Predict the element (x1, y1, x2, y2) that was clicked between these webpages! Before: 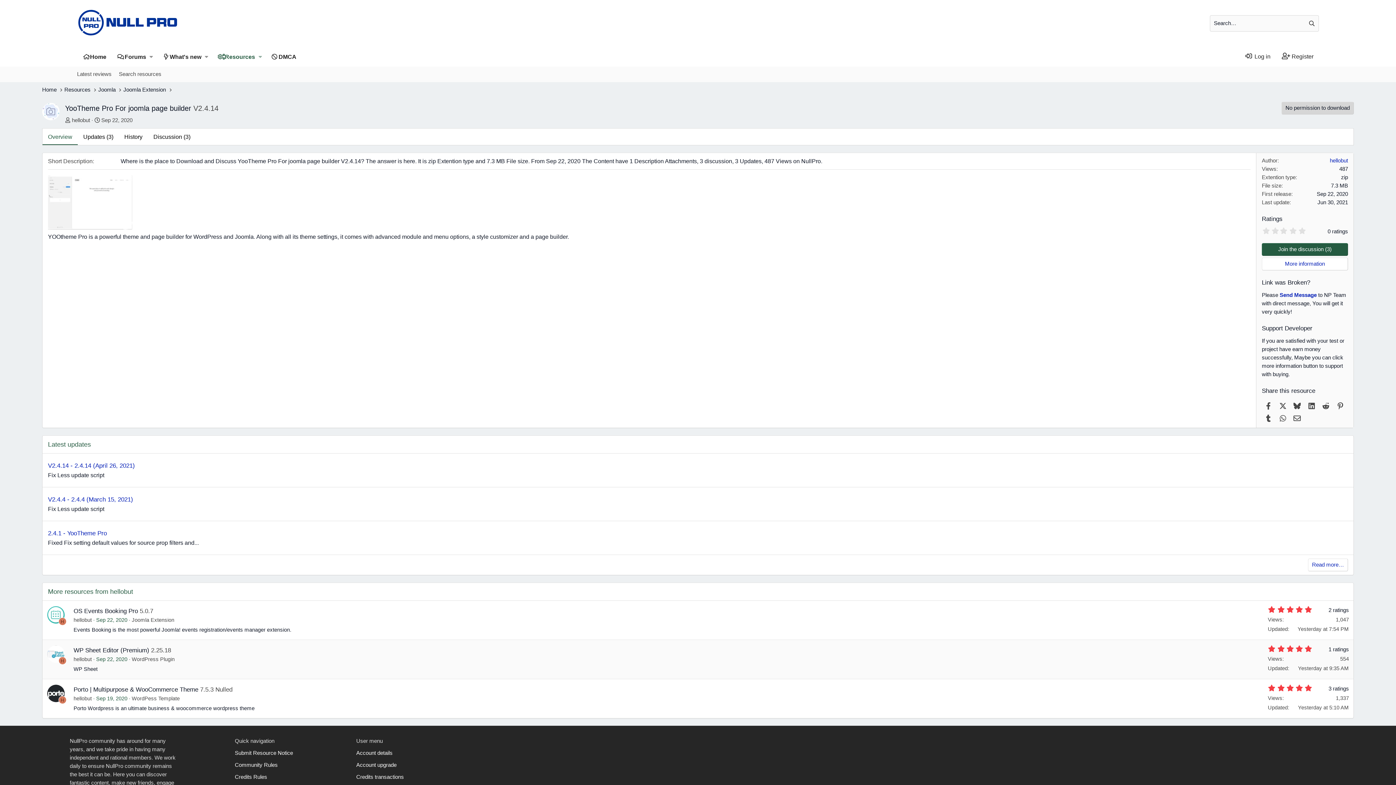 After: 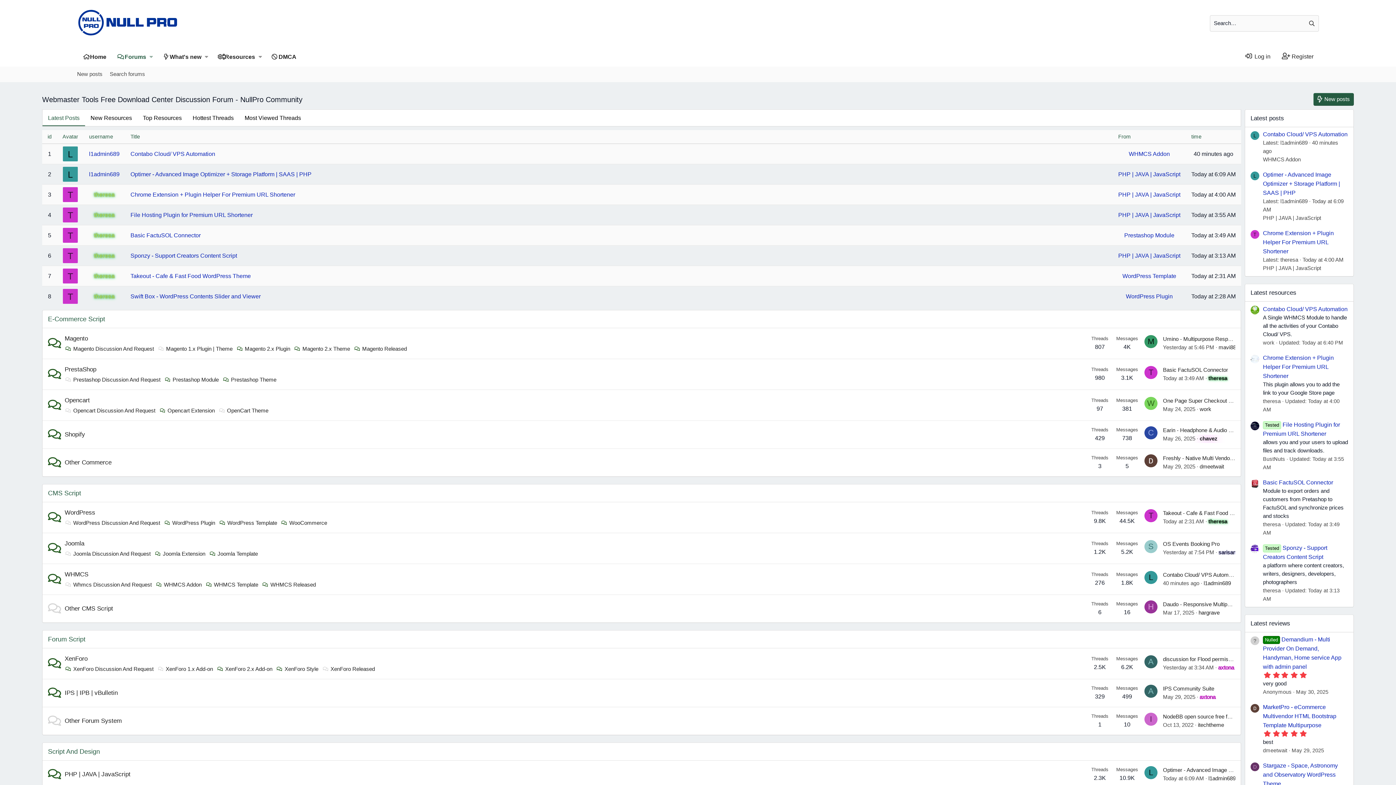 Action: bbox: (77, 29, 178, 36)